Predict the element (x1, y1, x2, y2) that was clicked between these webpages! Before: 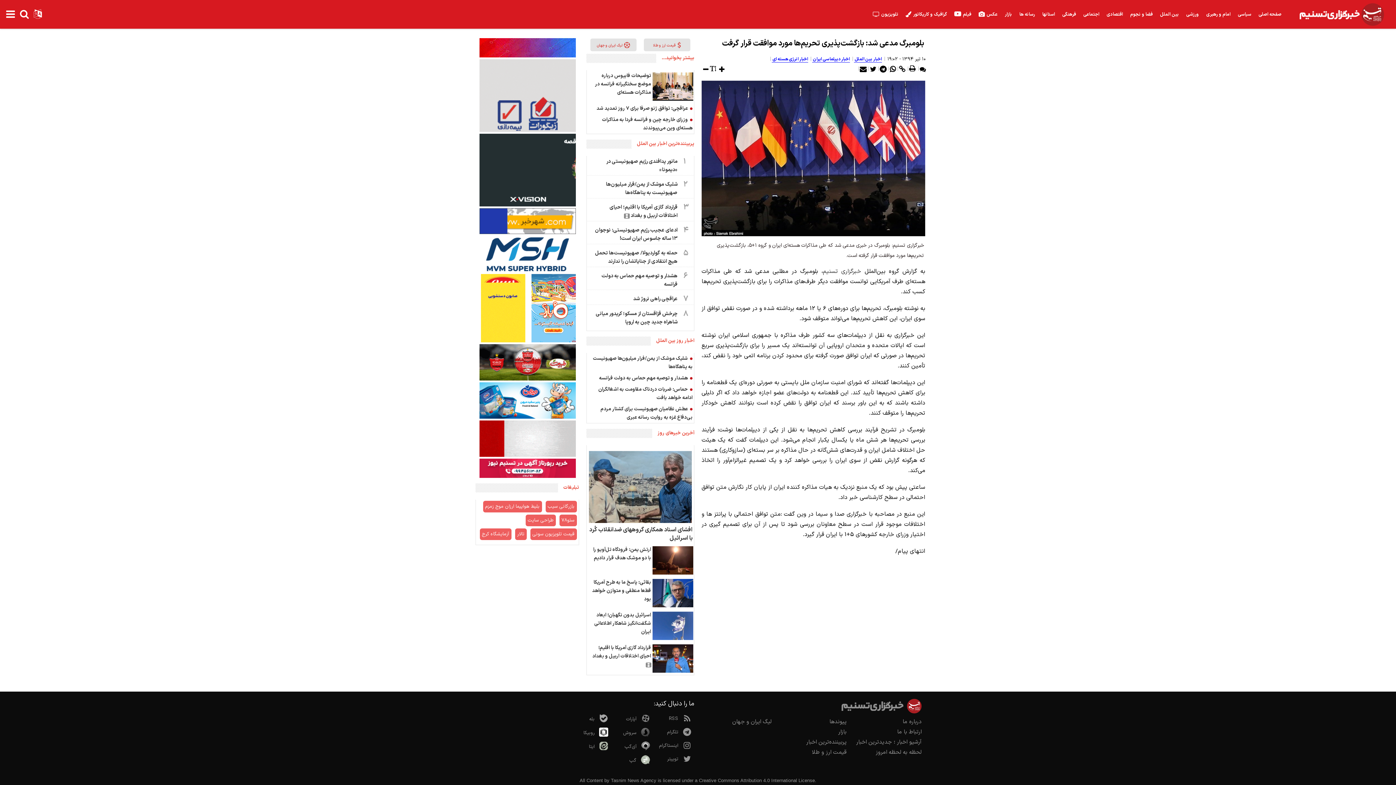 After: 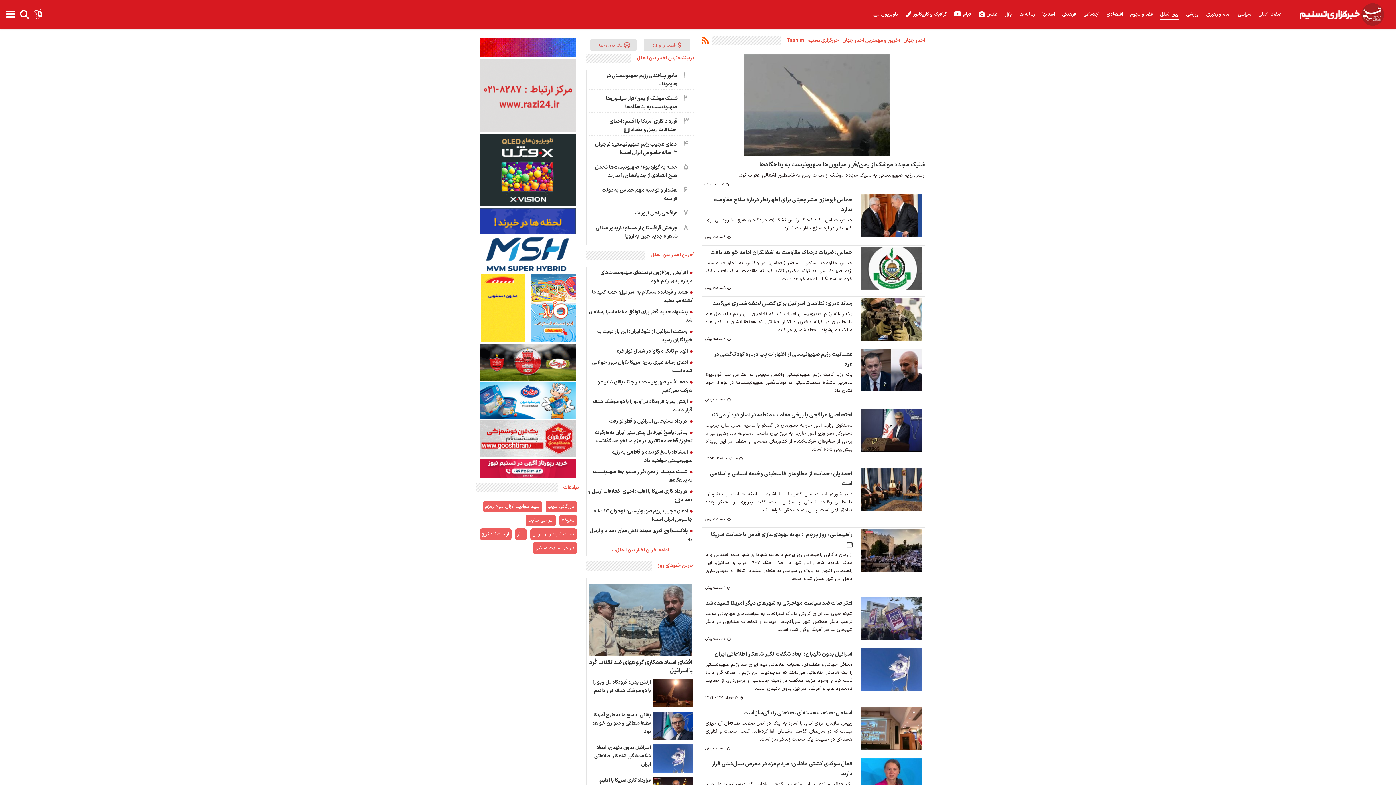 Action: label: اخبار بین الملل  bbox: (854, 56, 882, 62)